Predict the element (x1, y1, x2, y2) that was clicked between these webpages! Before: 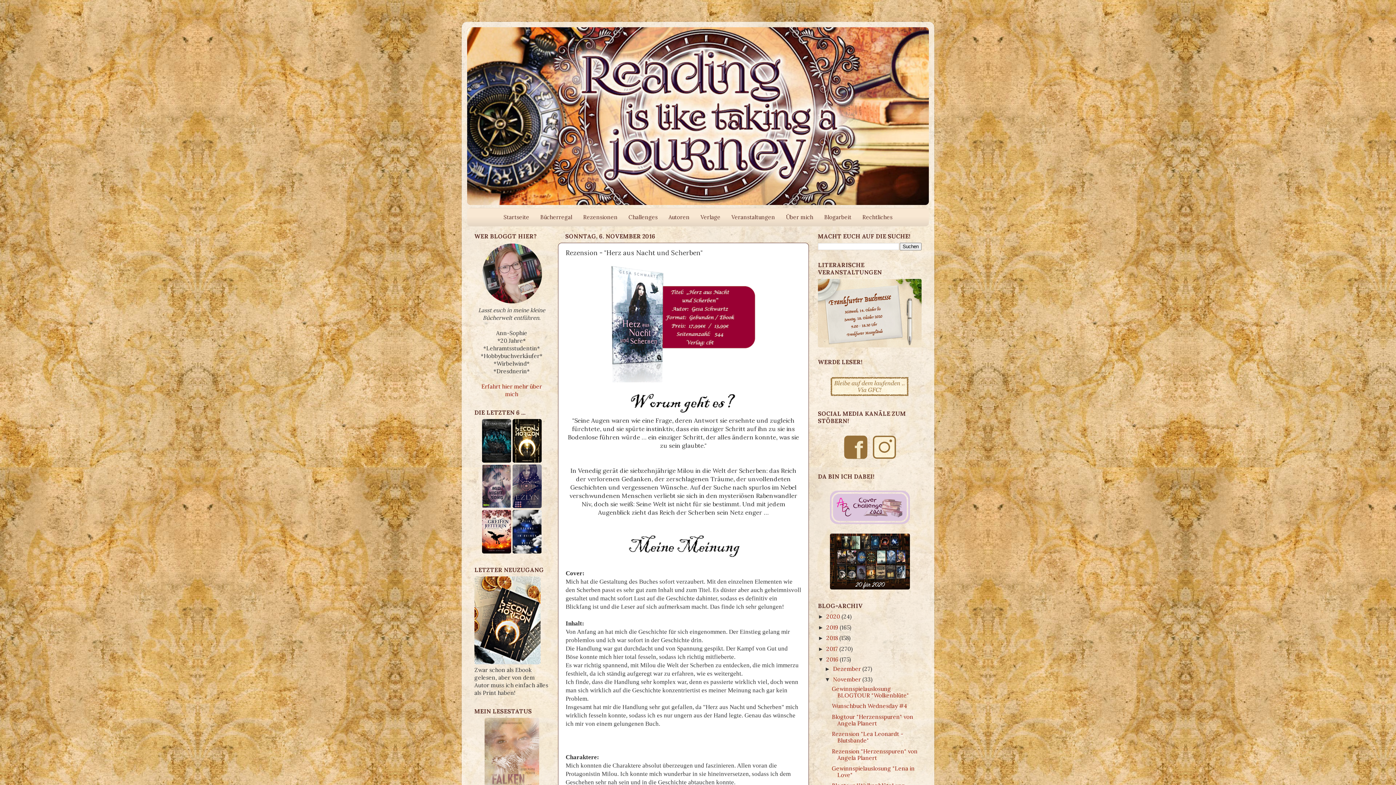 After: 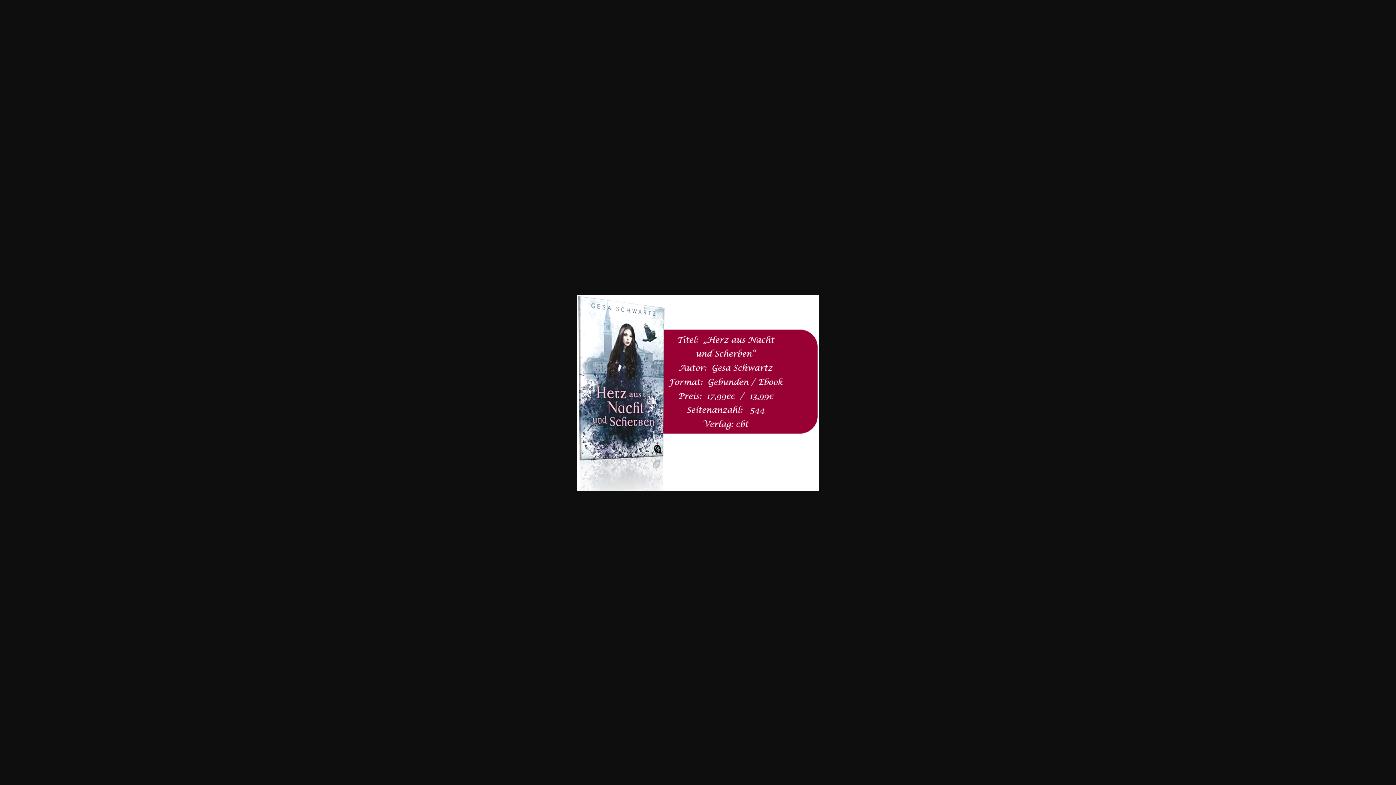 Action: bbox: (610, 376, 756, 384)